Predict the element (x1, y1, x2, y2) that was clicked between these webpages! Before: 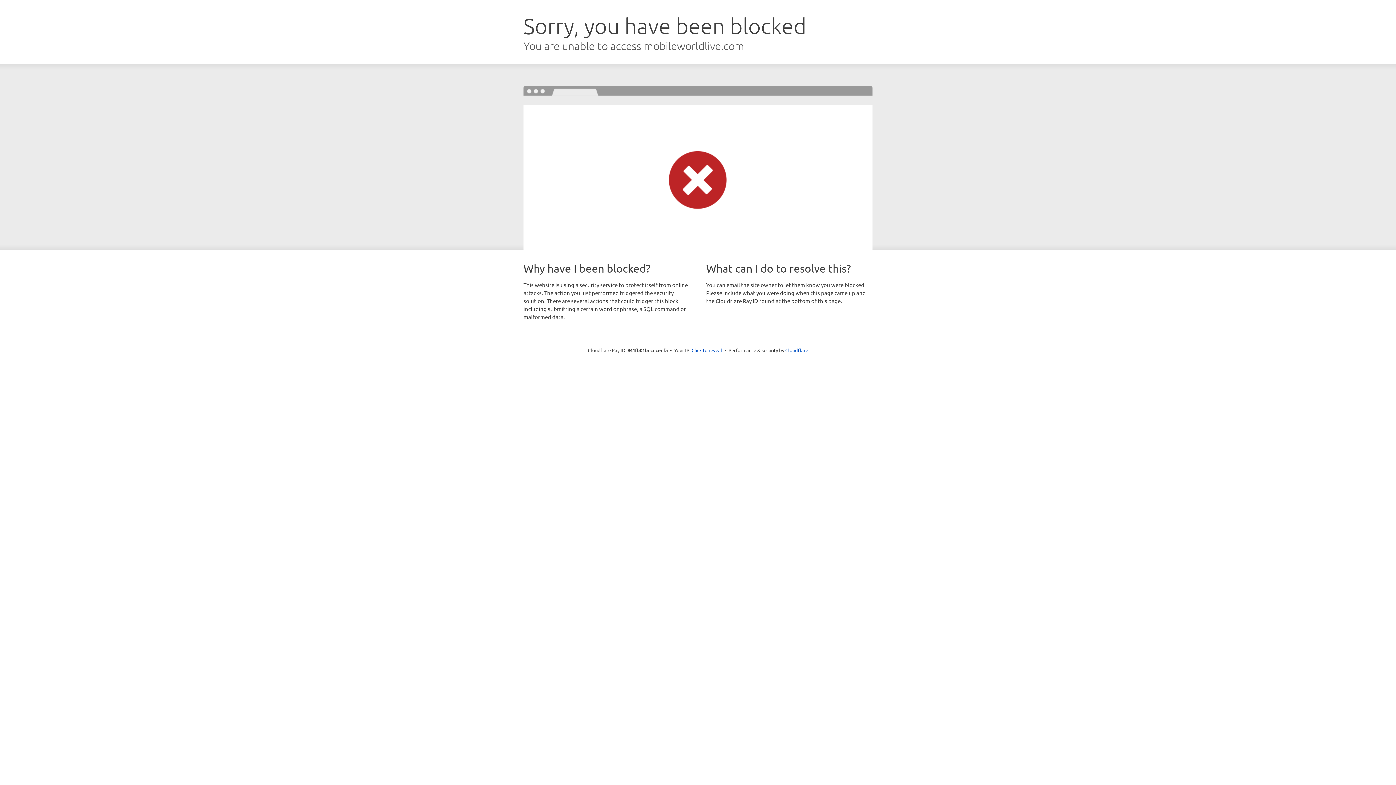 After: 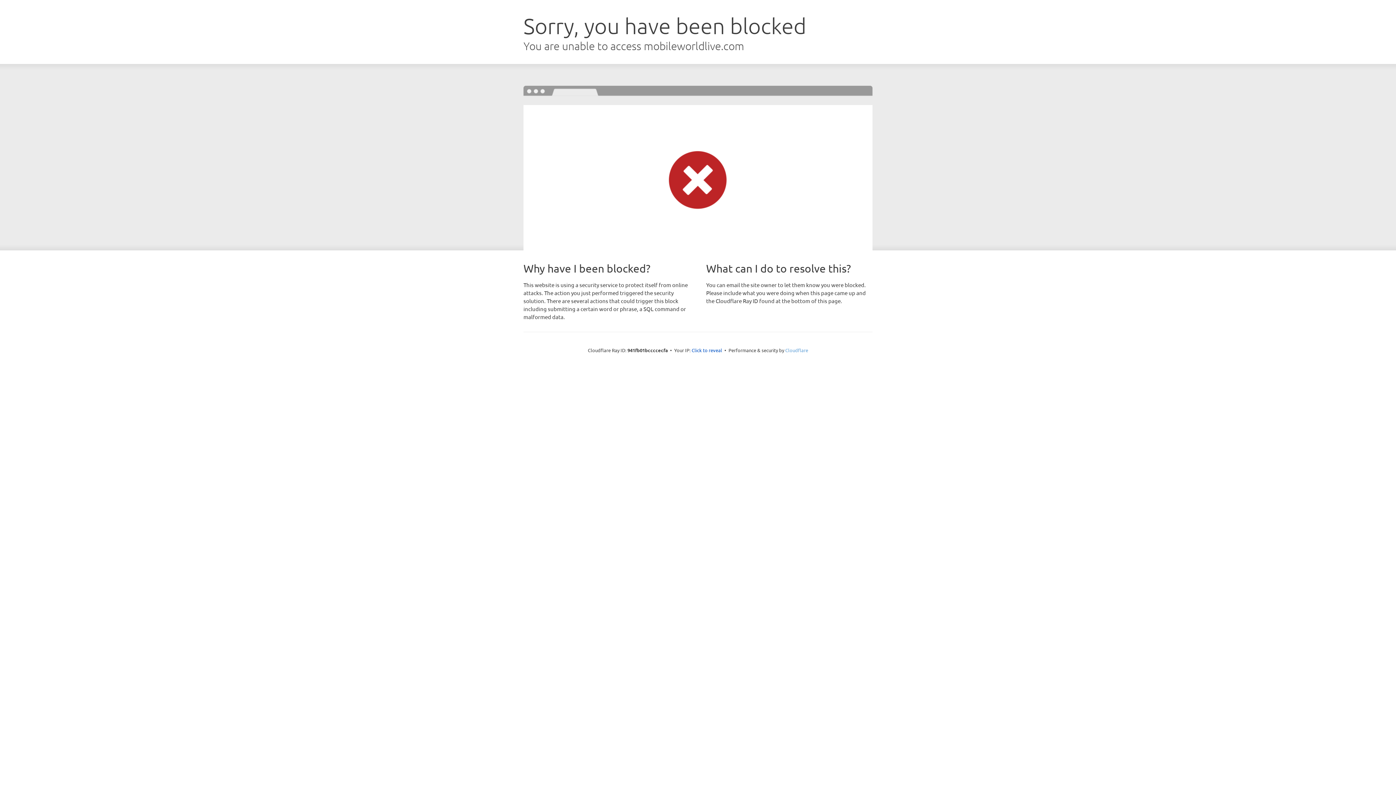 Action: bbox: (785, 347, 808, 353) label: Cloudflare